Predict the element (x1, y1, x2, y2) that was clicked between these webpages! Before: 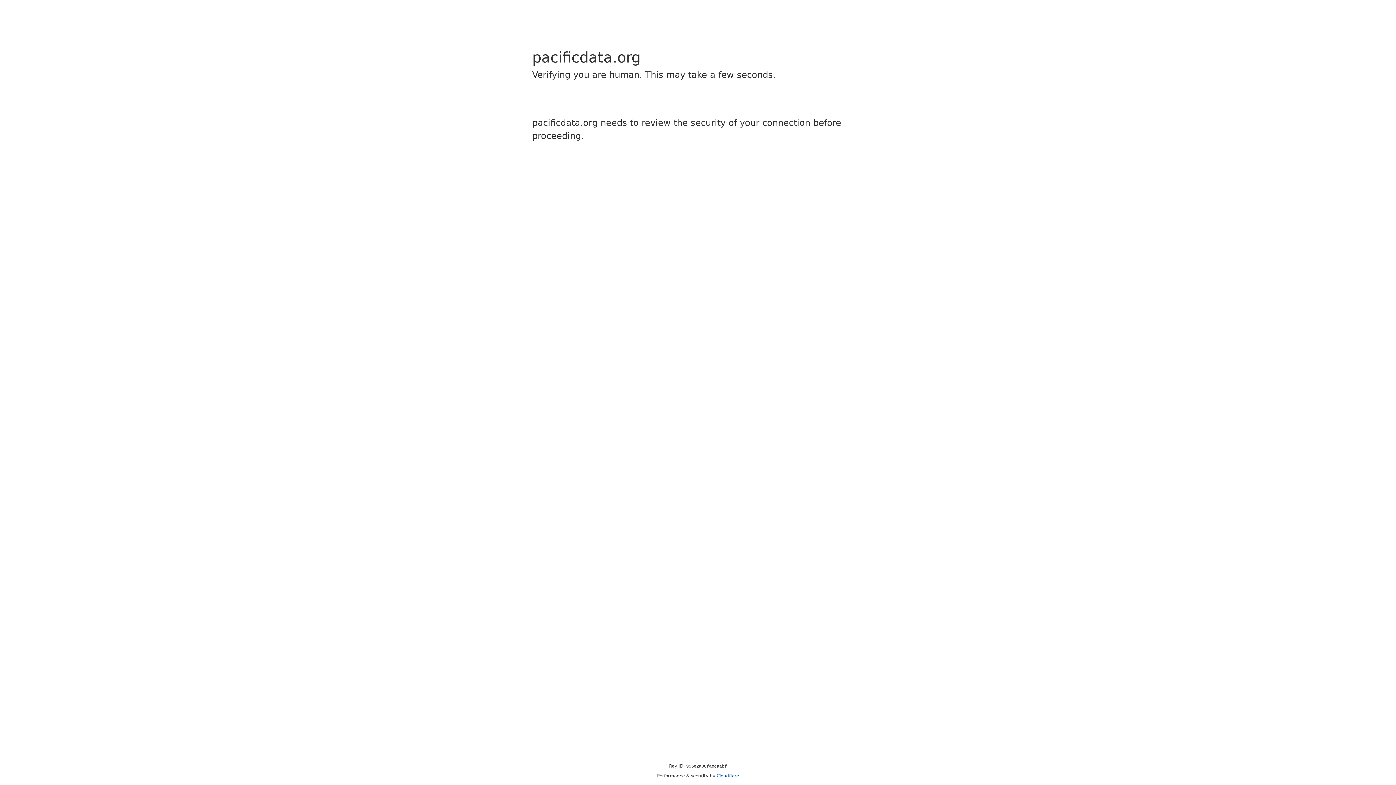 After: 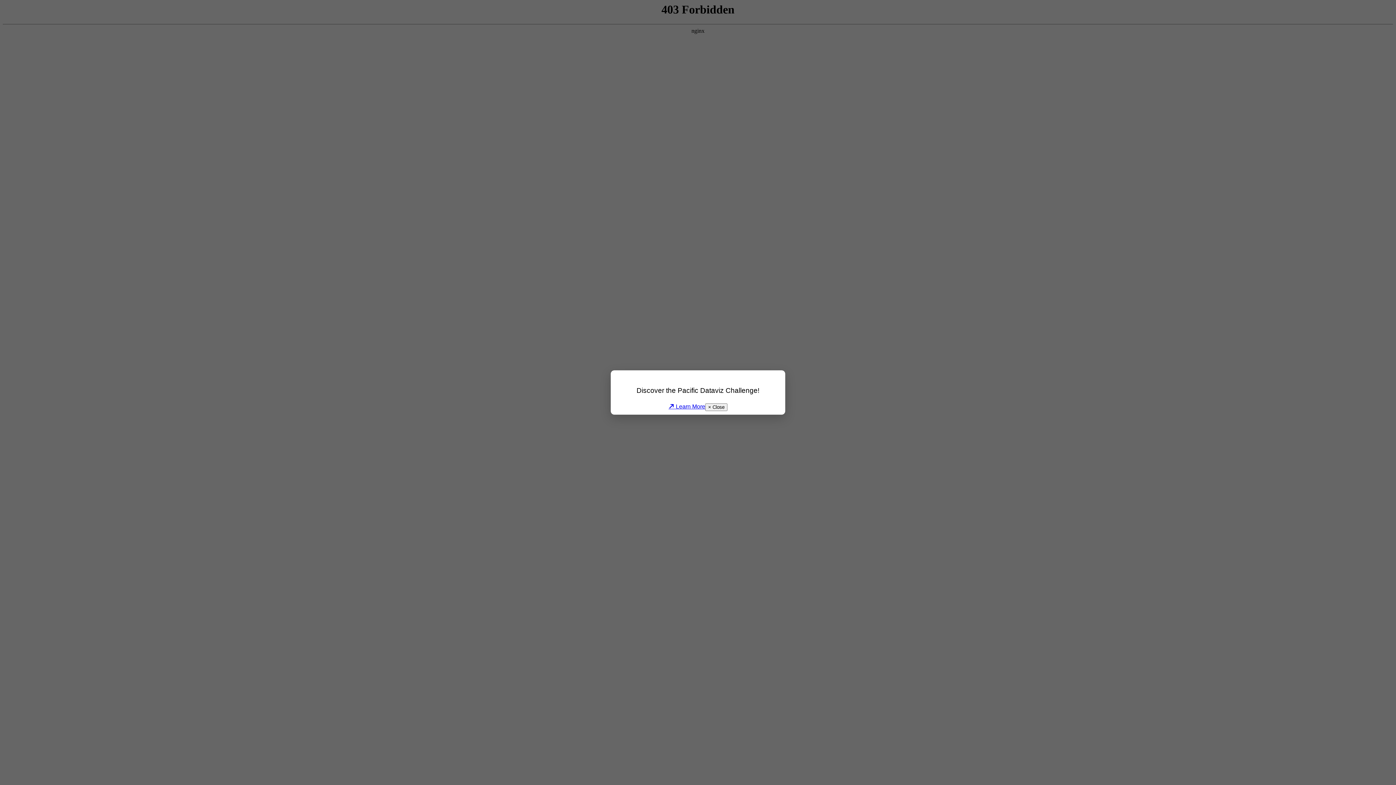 Action: bbox: (716, 773, 739, 778) label: Cloudflare